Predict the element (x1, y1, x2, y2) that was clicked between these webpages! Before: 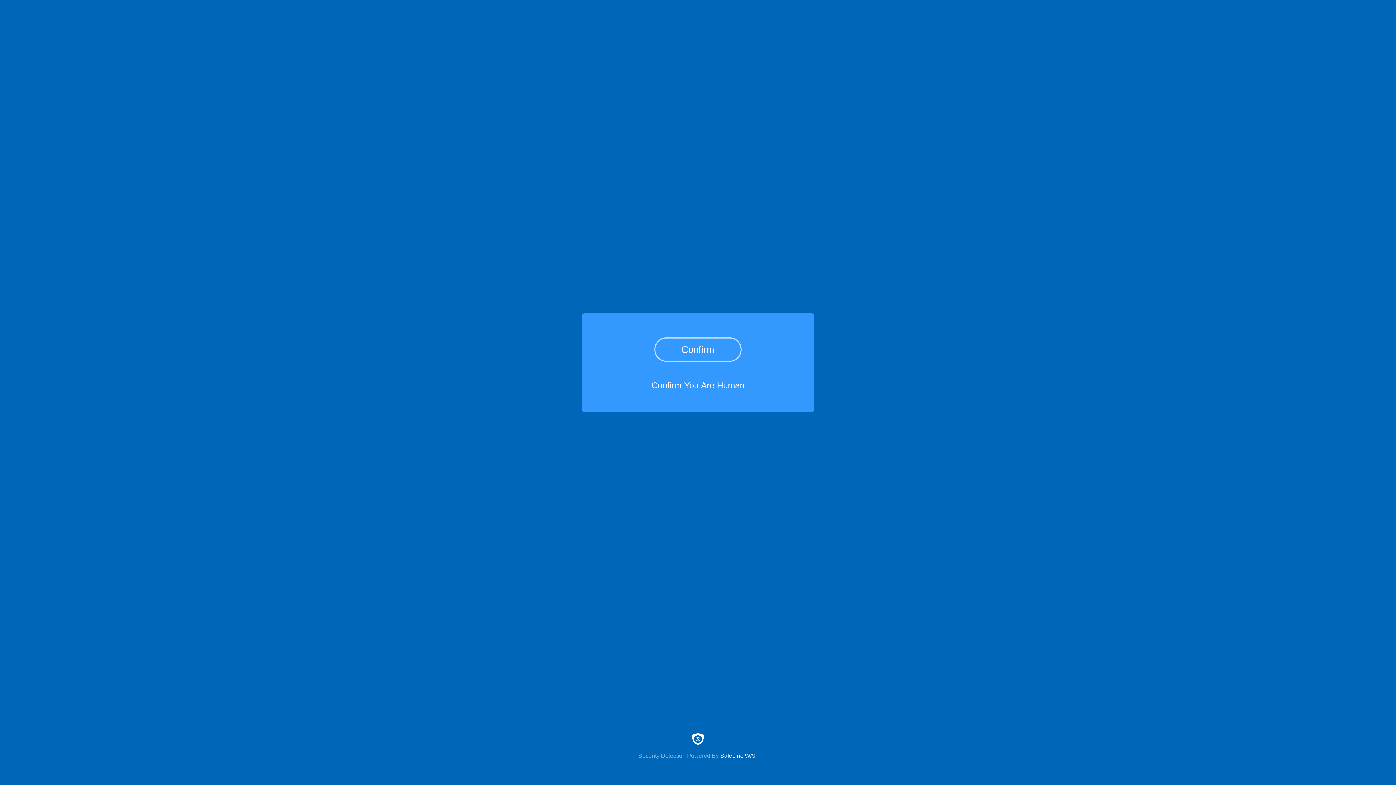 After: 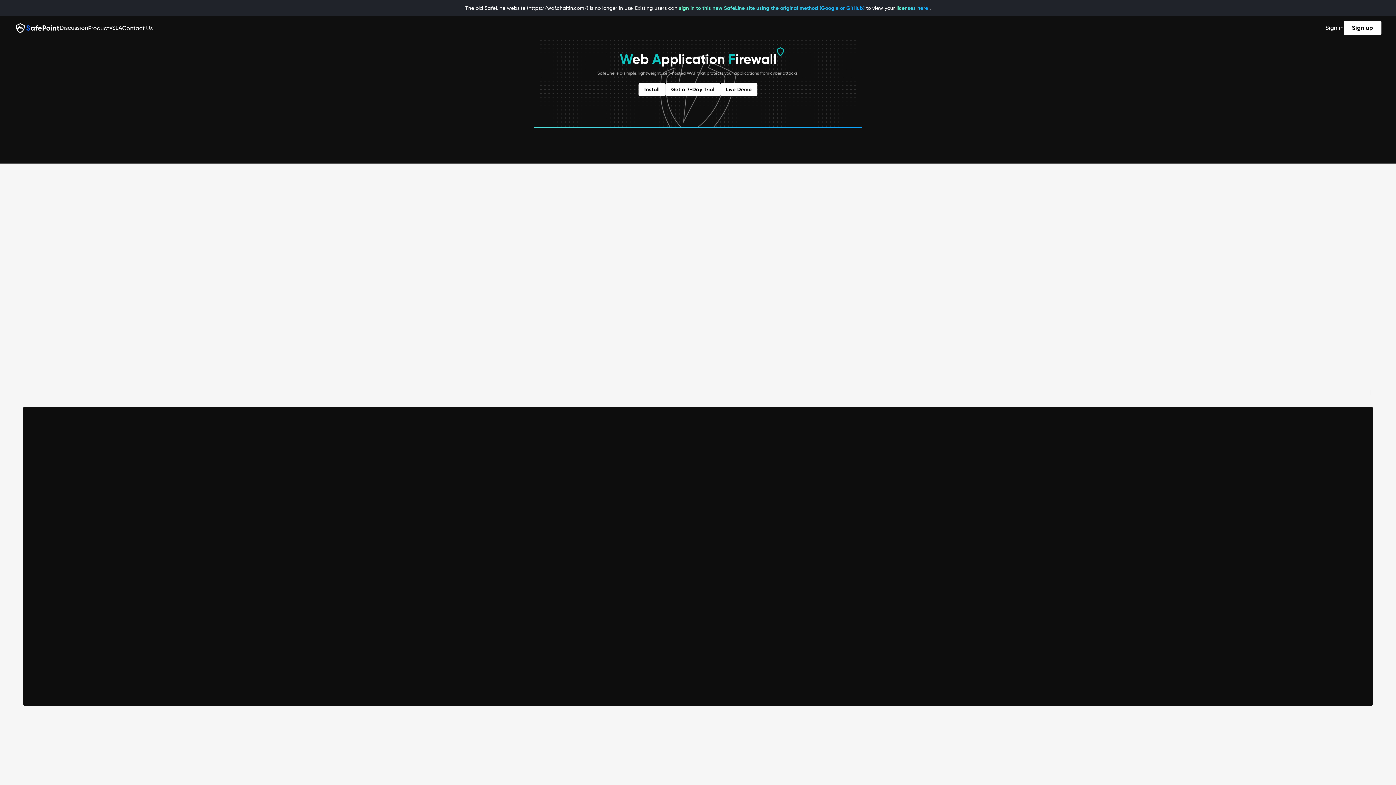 Action: bbox: (0, 733, 1396, 759) label: Security Detection Powered By SafeLine WAF